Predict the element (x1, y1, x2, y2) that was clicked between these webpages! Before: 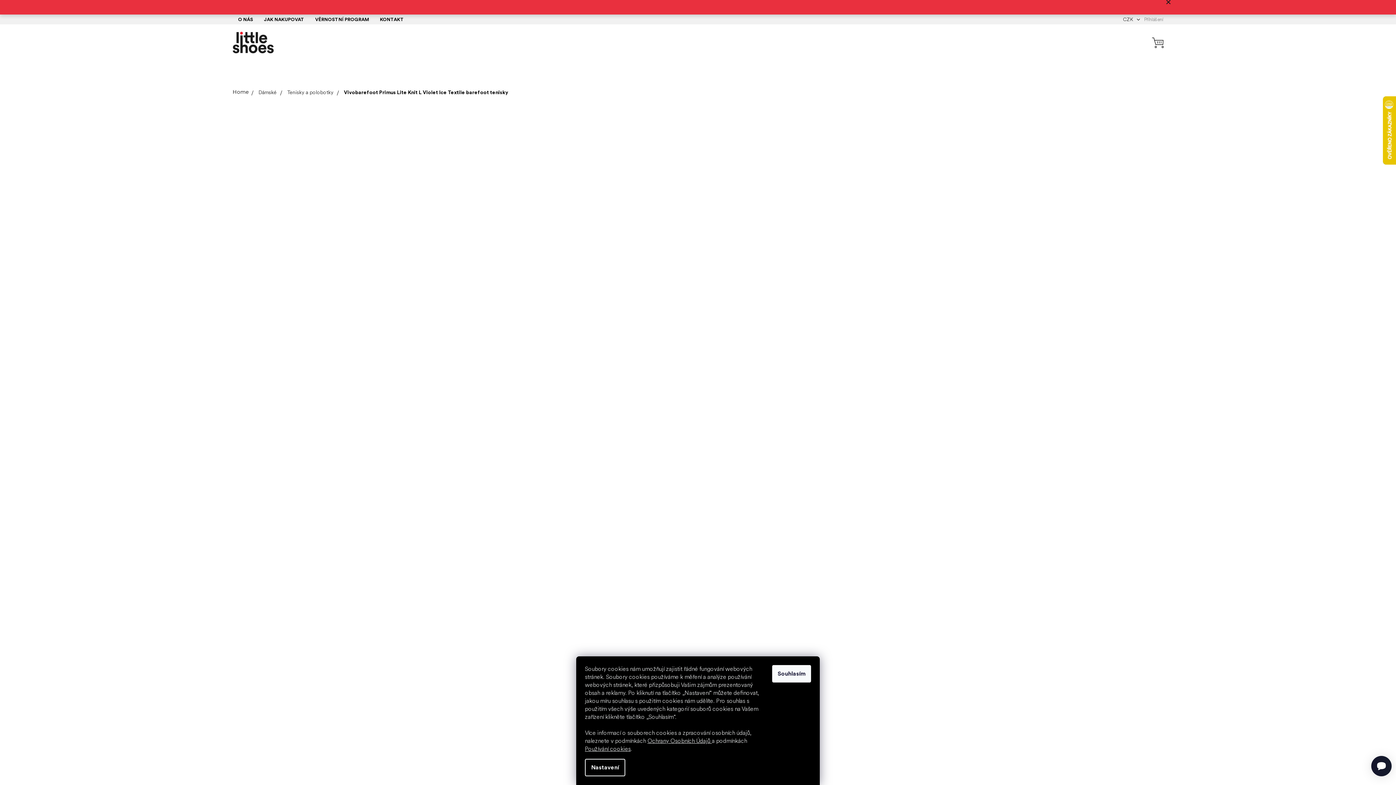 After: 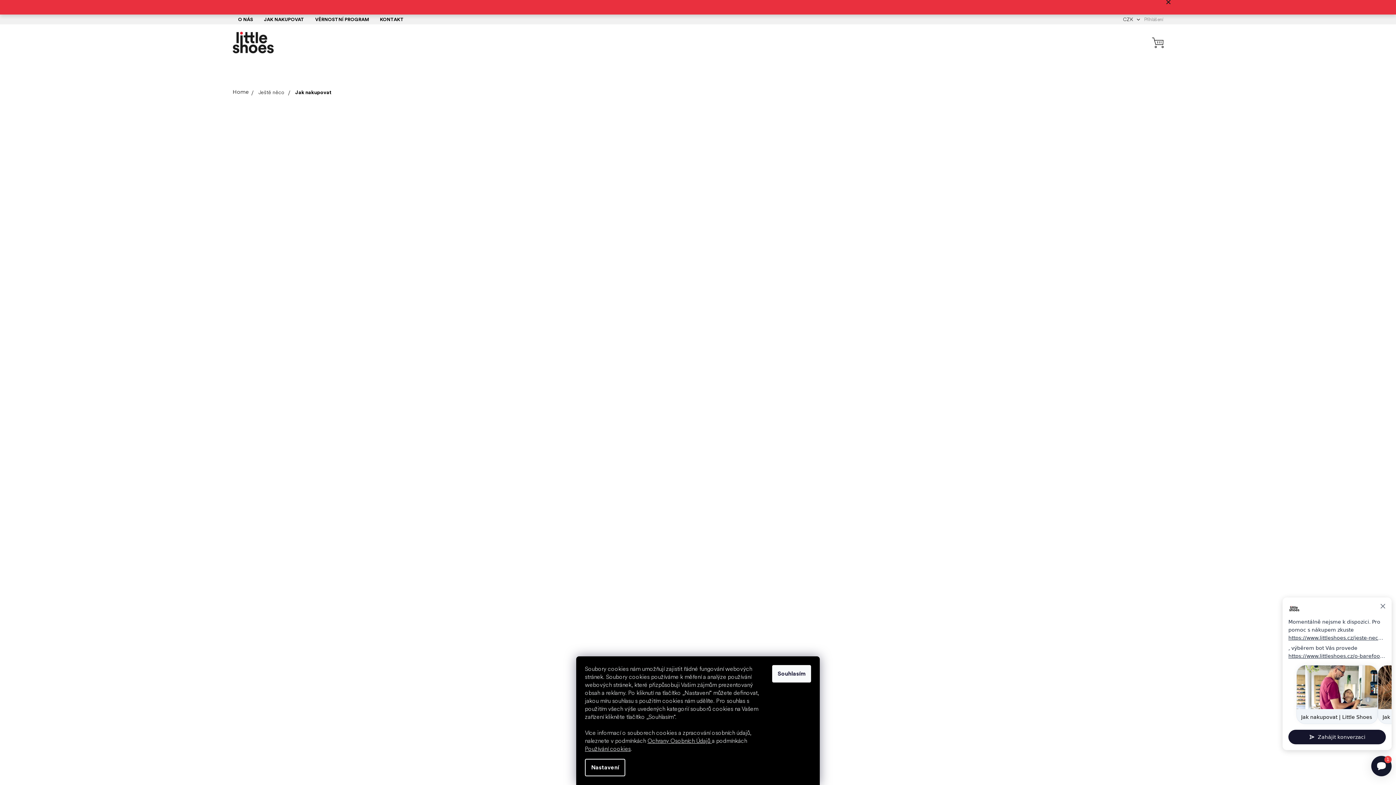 Action: bbox: (258, 14, 309, 24) label: JAK NAKUPOVAT